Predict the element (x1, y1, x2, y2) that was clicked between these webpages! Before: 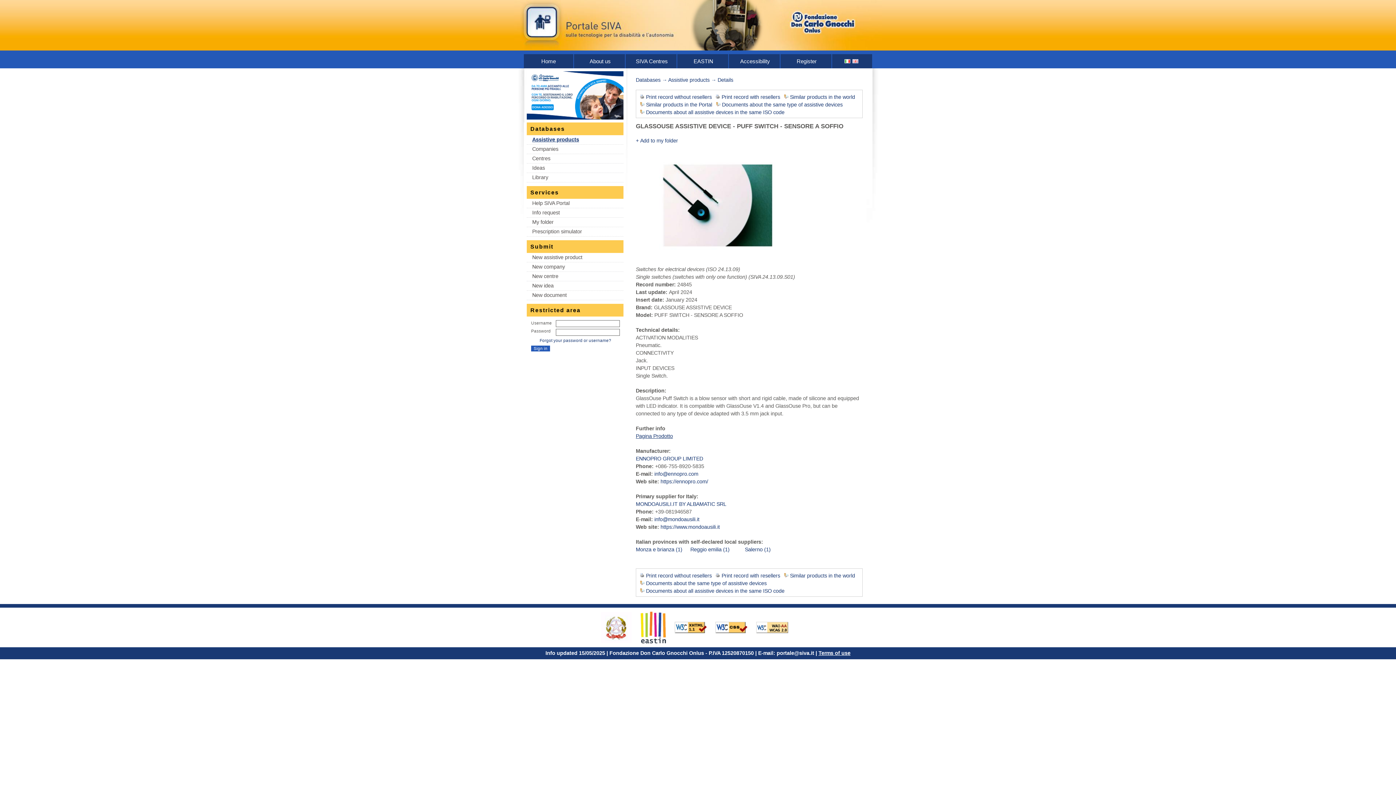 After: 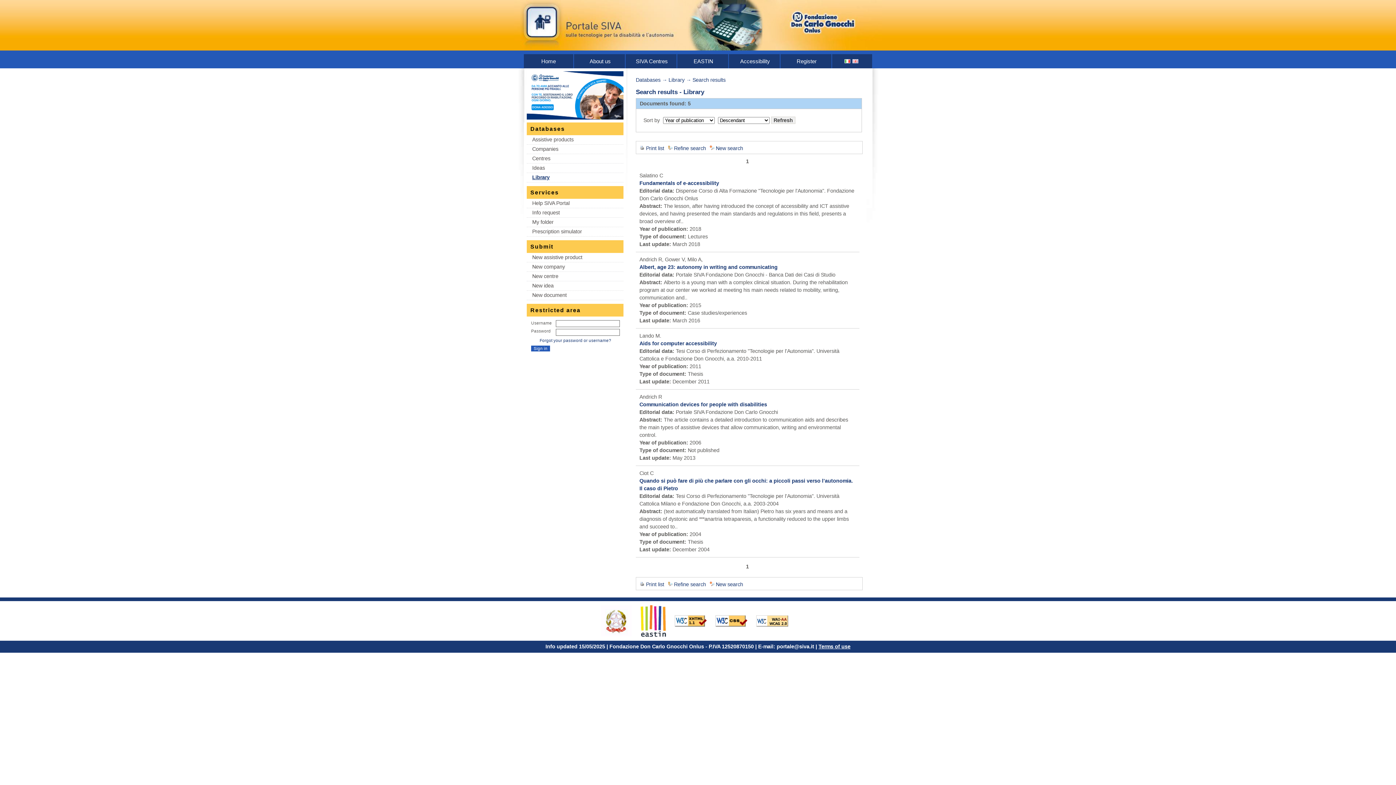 Action: bbox: (646, 588, 784, 594) label: Documents about all assistive devices in the same ISO code